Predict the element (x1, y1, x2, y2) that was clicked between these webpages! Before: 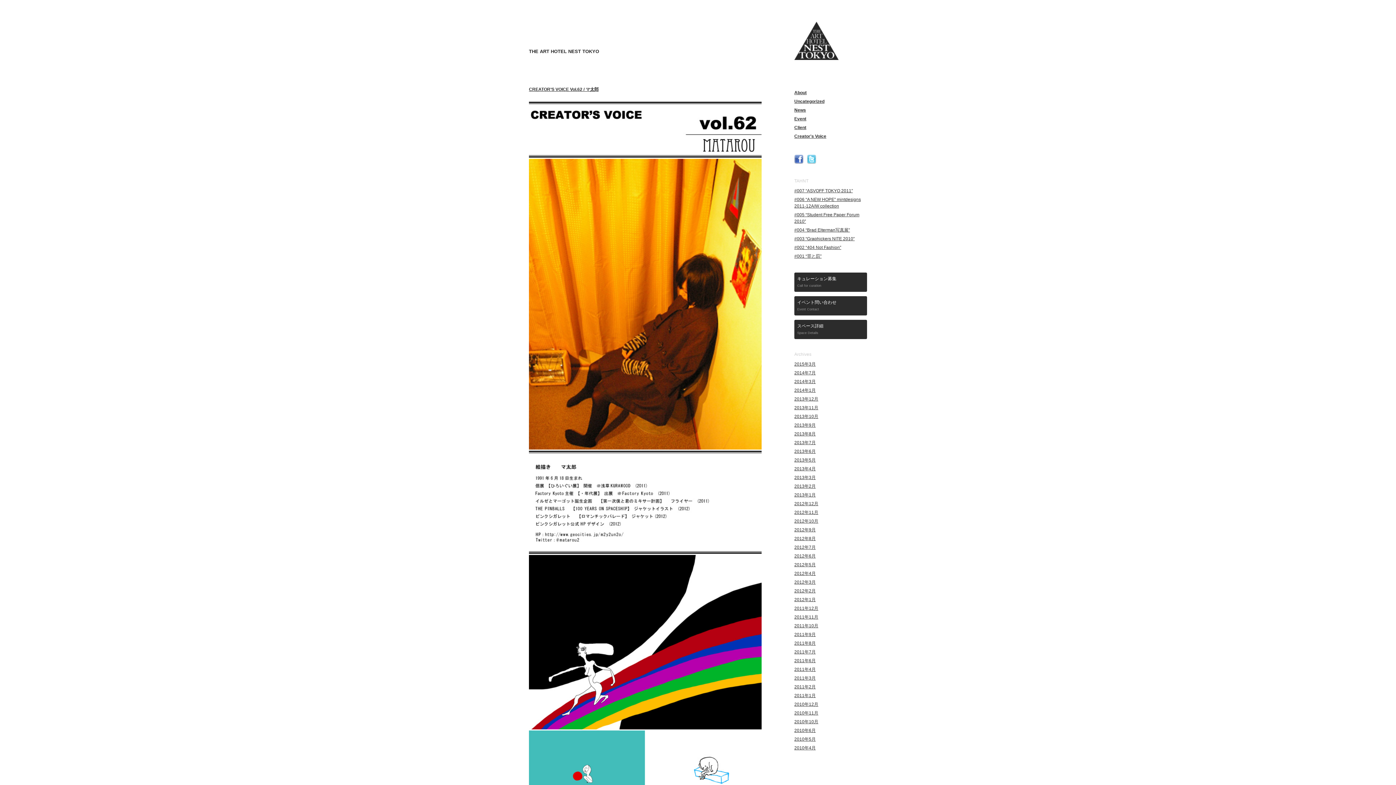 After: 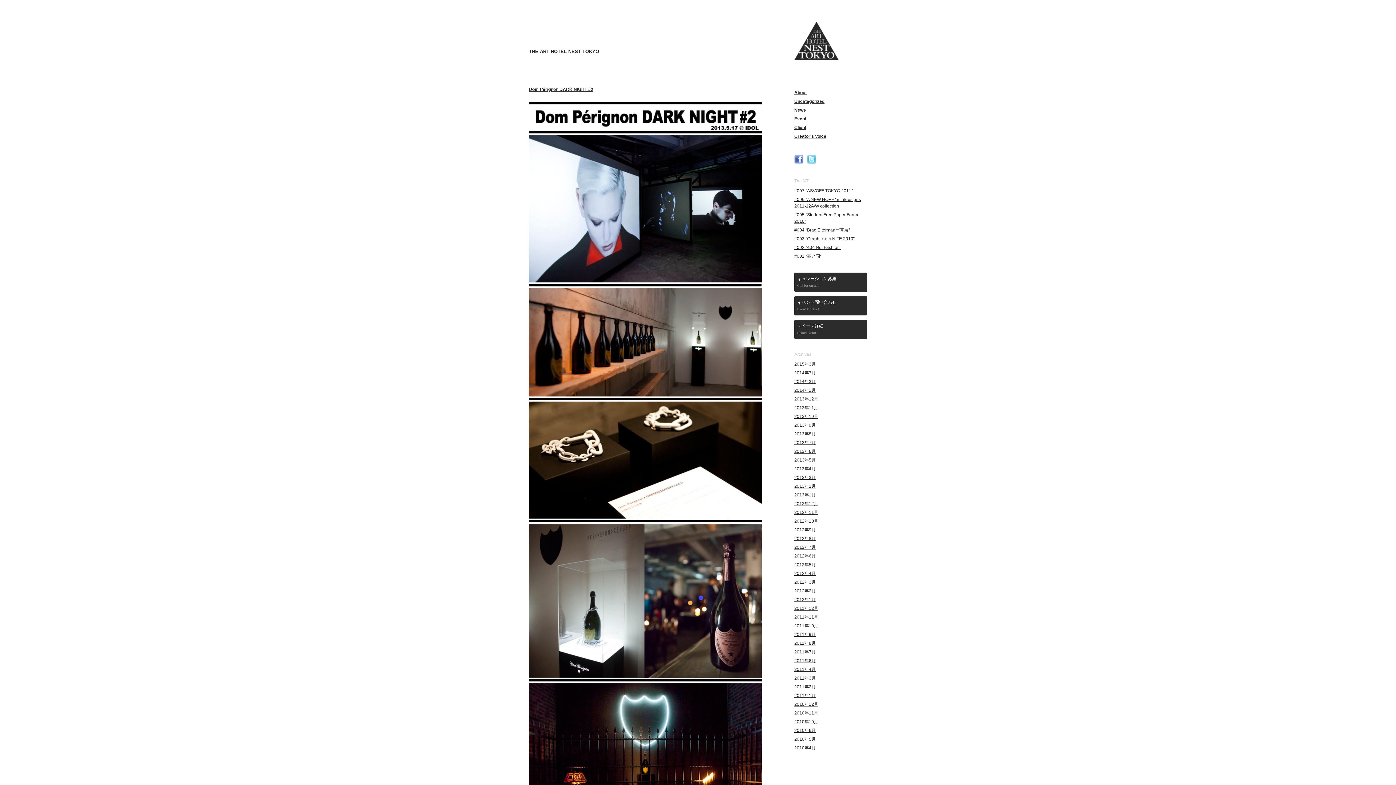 Action: bbox: (794, 457, 816, 462) label: 2013年5月